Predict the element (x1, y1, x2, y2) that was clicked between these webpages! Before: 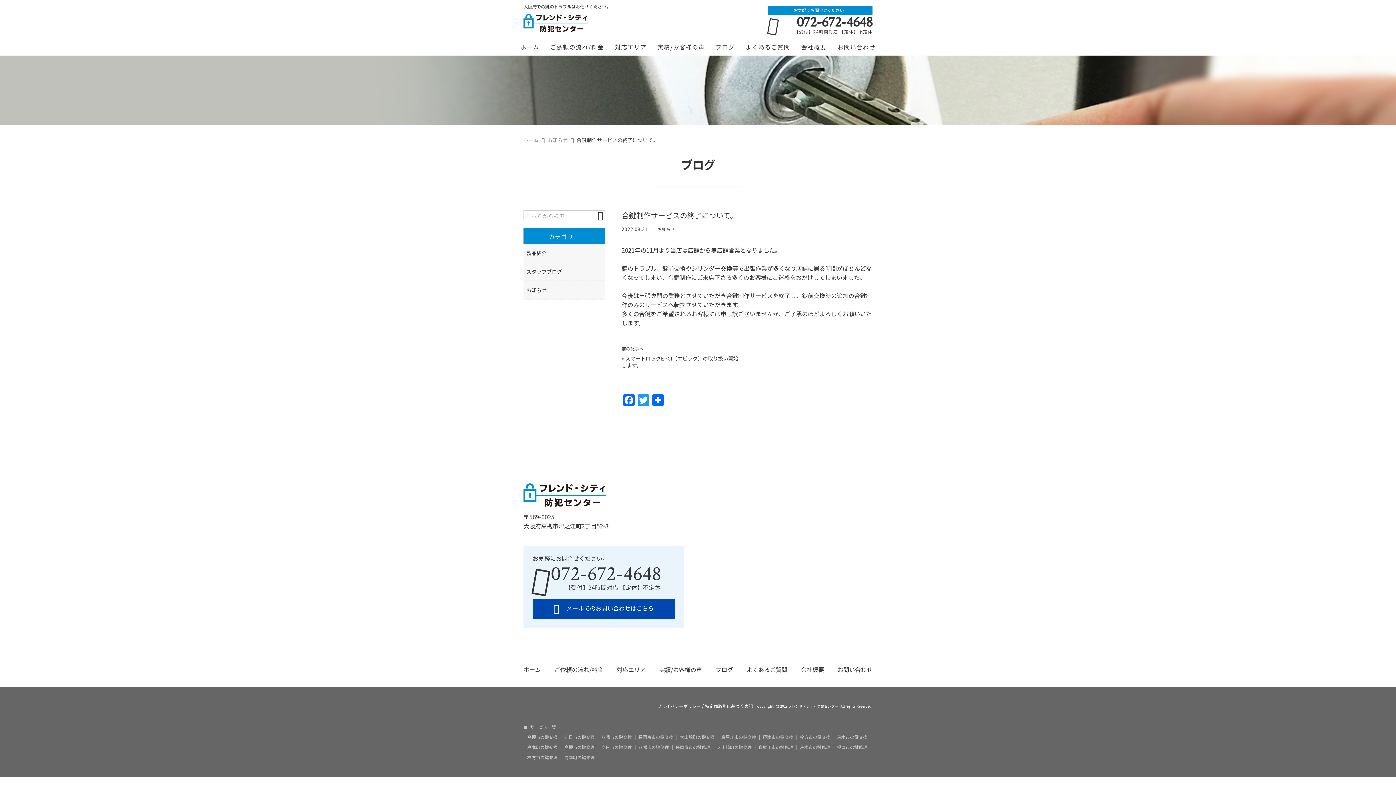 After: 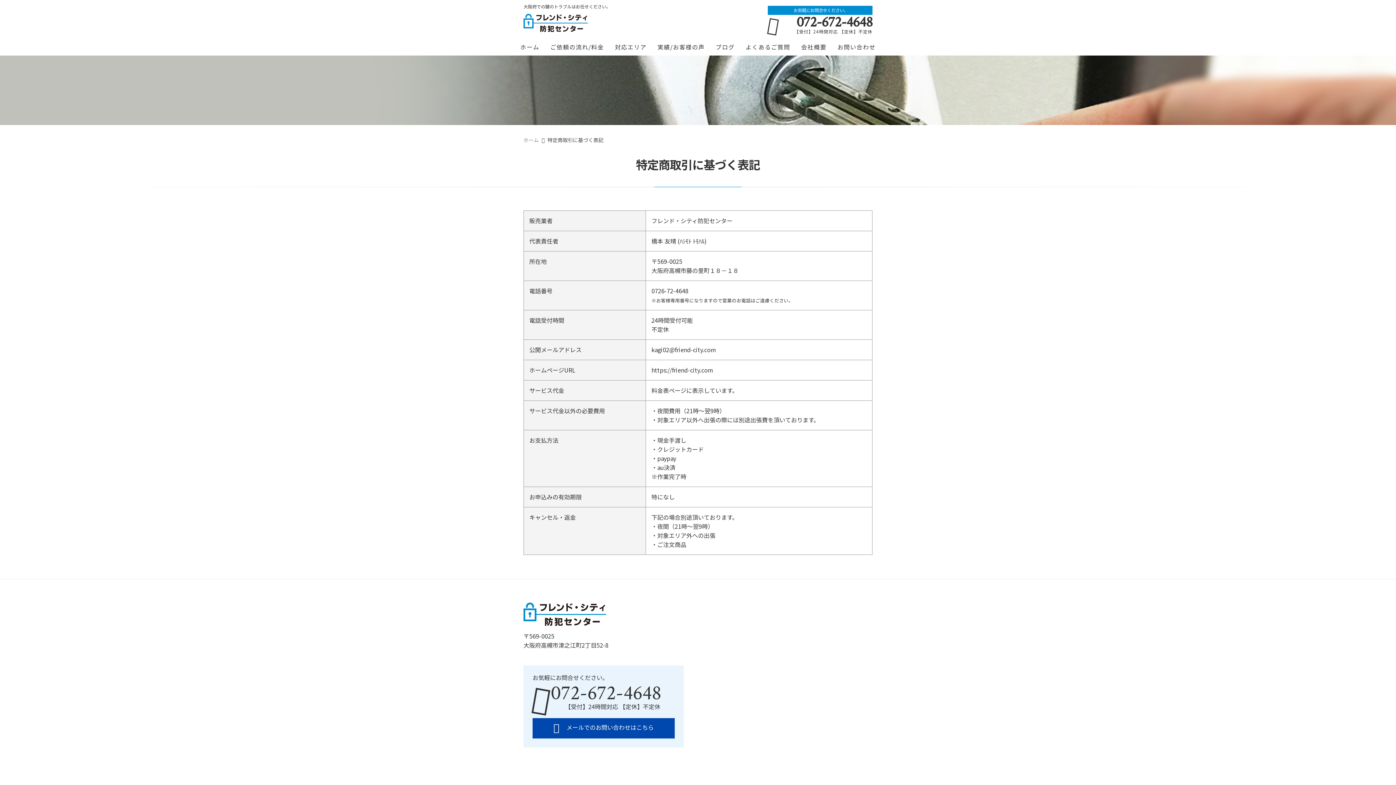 Action: label: 特定商取引に基づく表記 bbox: (705, 704, 753, 708)